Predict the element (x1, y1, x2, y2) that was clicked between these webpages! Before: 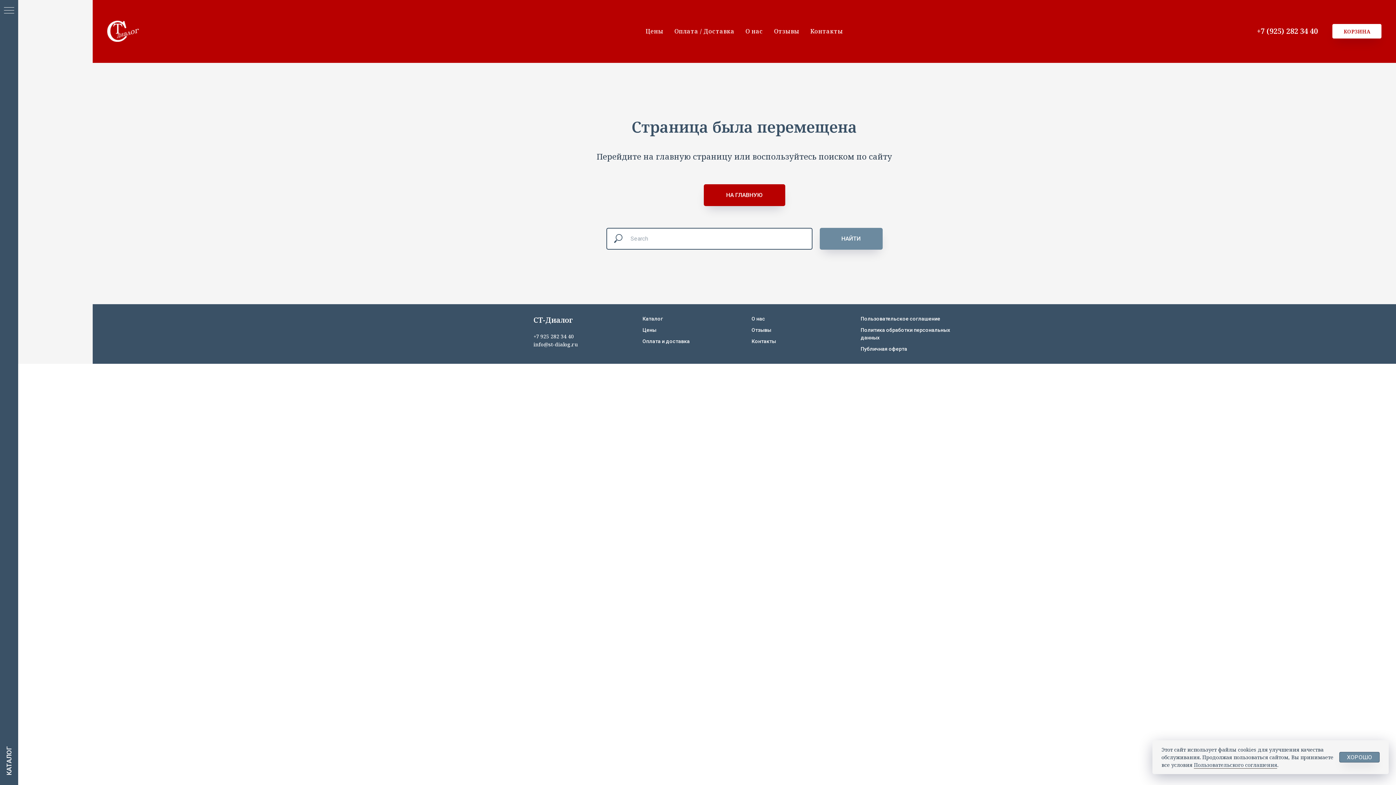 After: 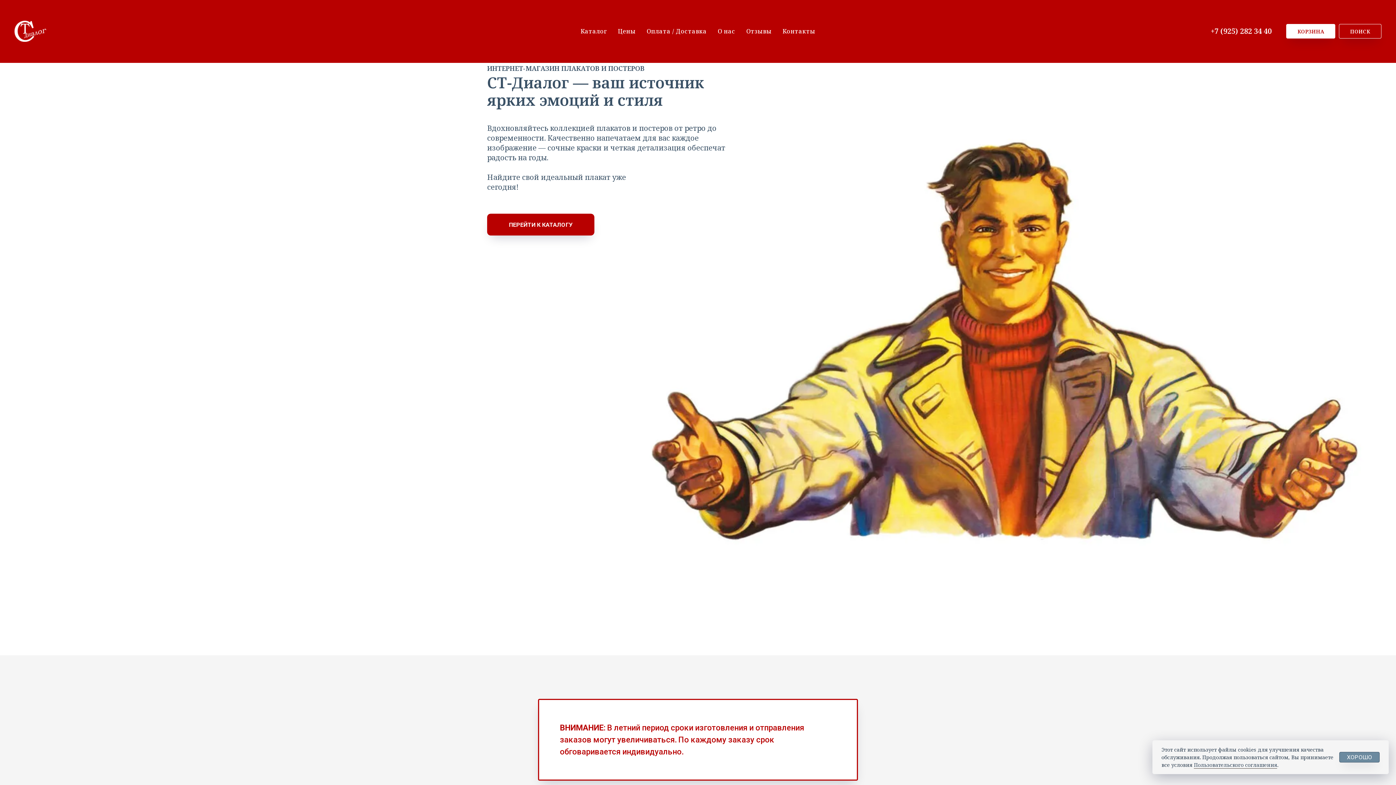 Action: bbox: (533, 315, 572, 325) label: СТ-Диалог